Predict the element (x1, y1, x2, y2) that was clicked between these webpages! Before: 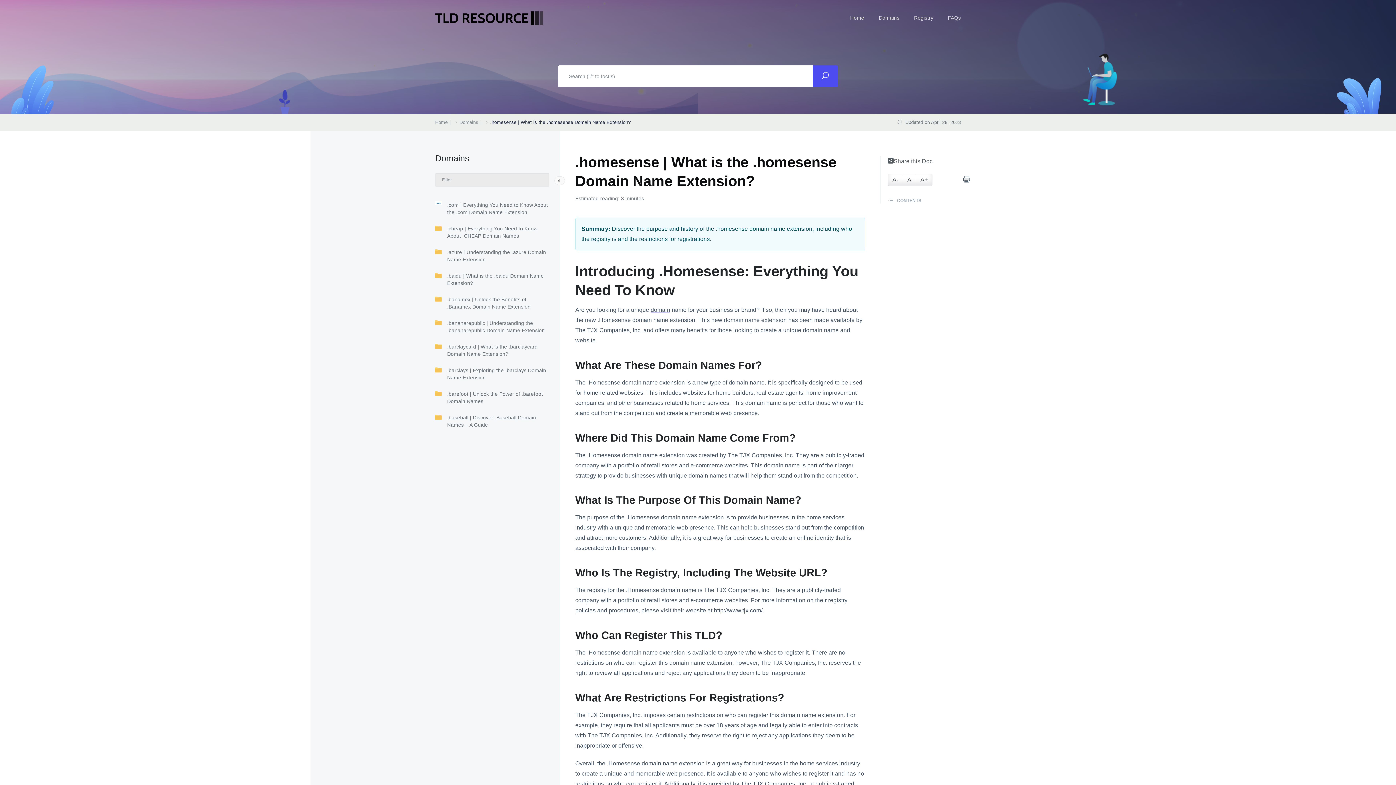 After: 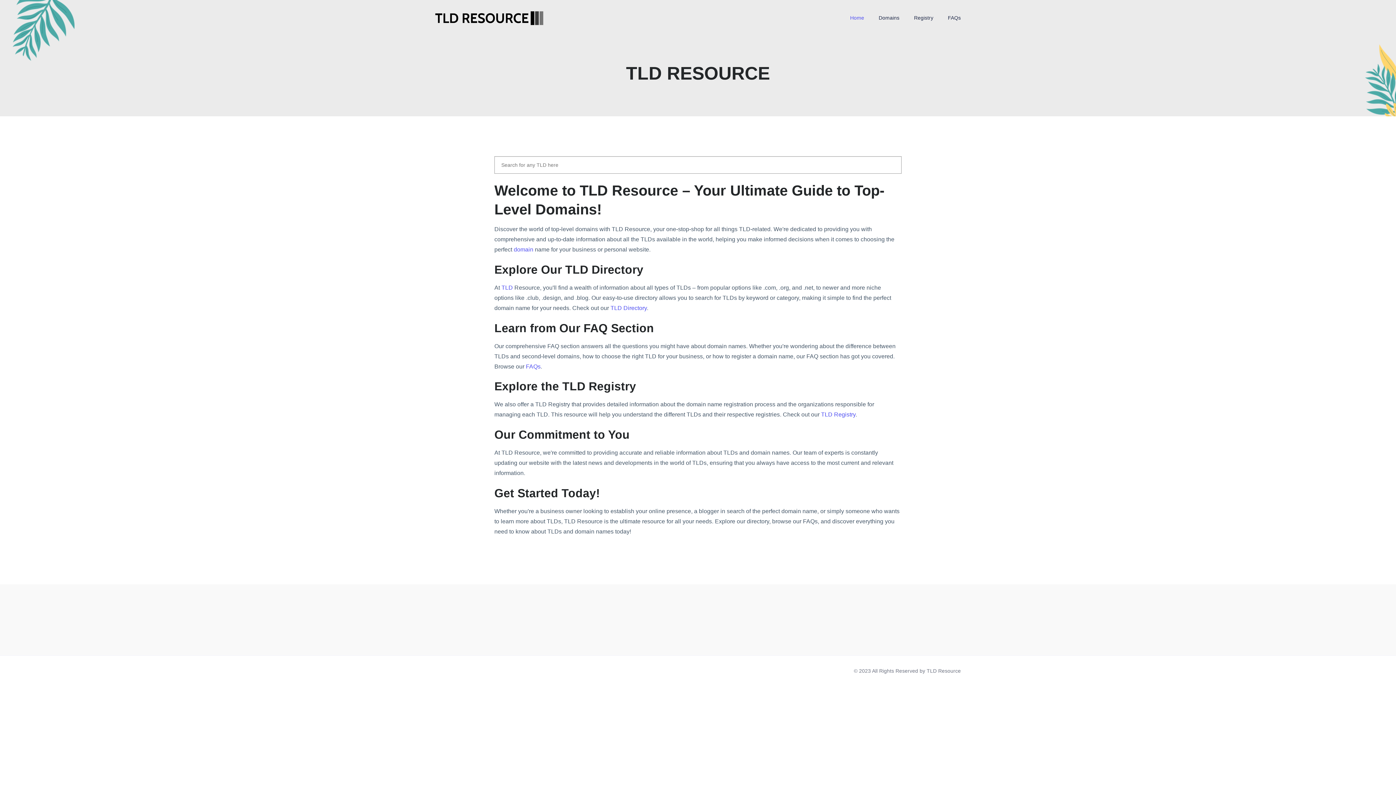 Action: bbox: (435, 118, 447, 126) label: Home